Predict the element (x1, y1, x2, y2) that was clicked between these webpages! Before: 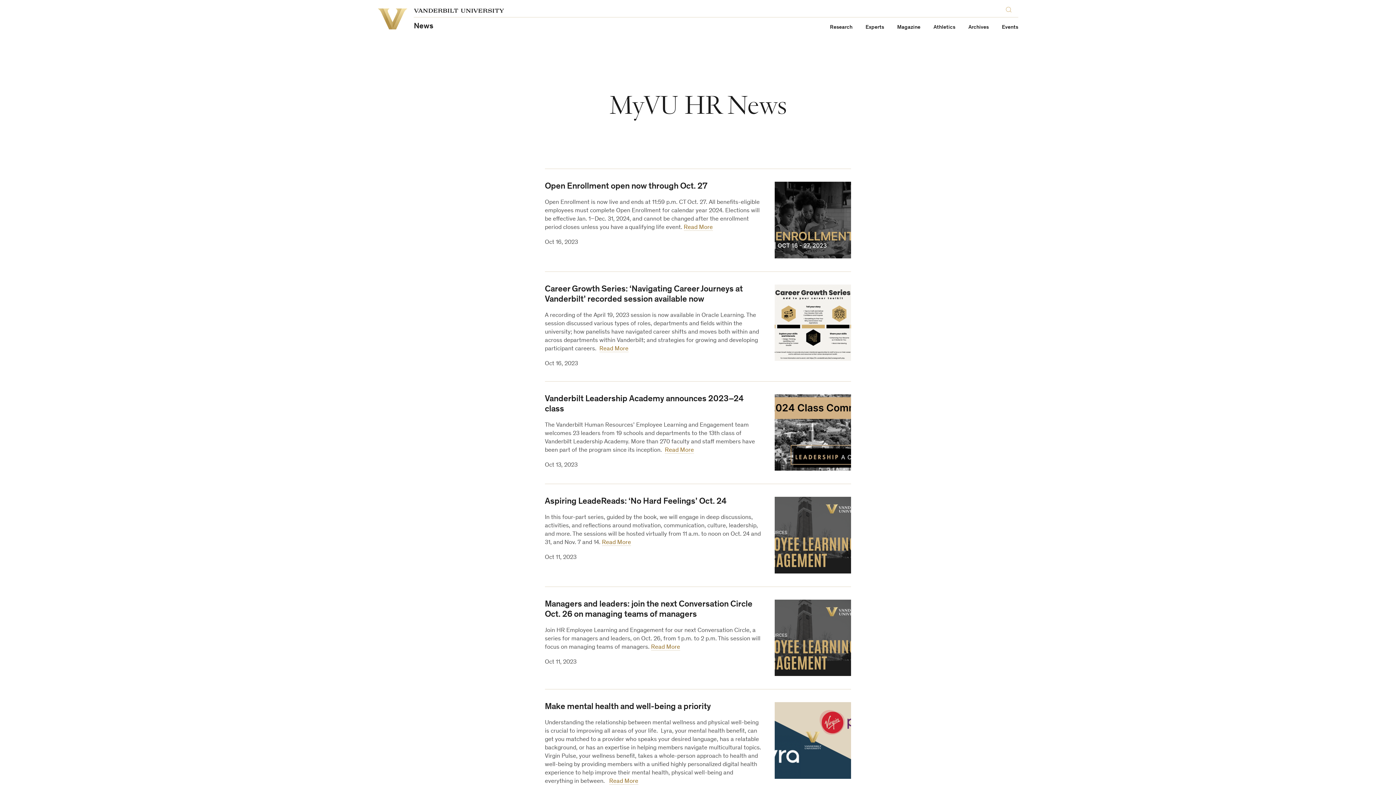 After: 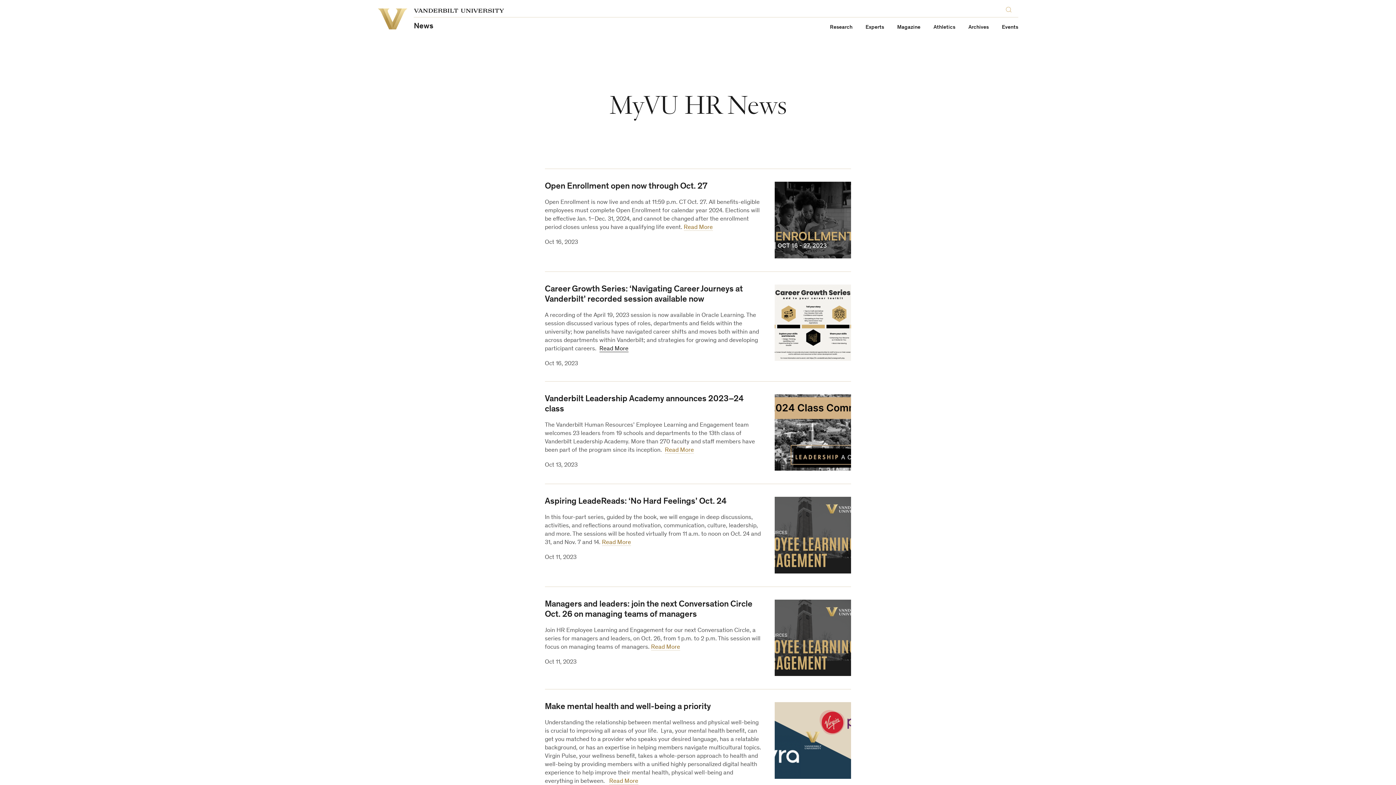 Action: bbox: (599, 346, 628, 352) label: Read More (opens in a new tab)